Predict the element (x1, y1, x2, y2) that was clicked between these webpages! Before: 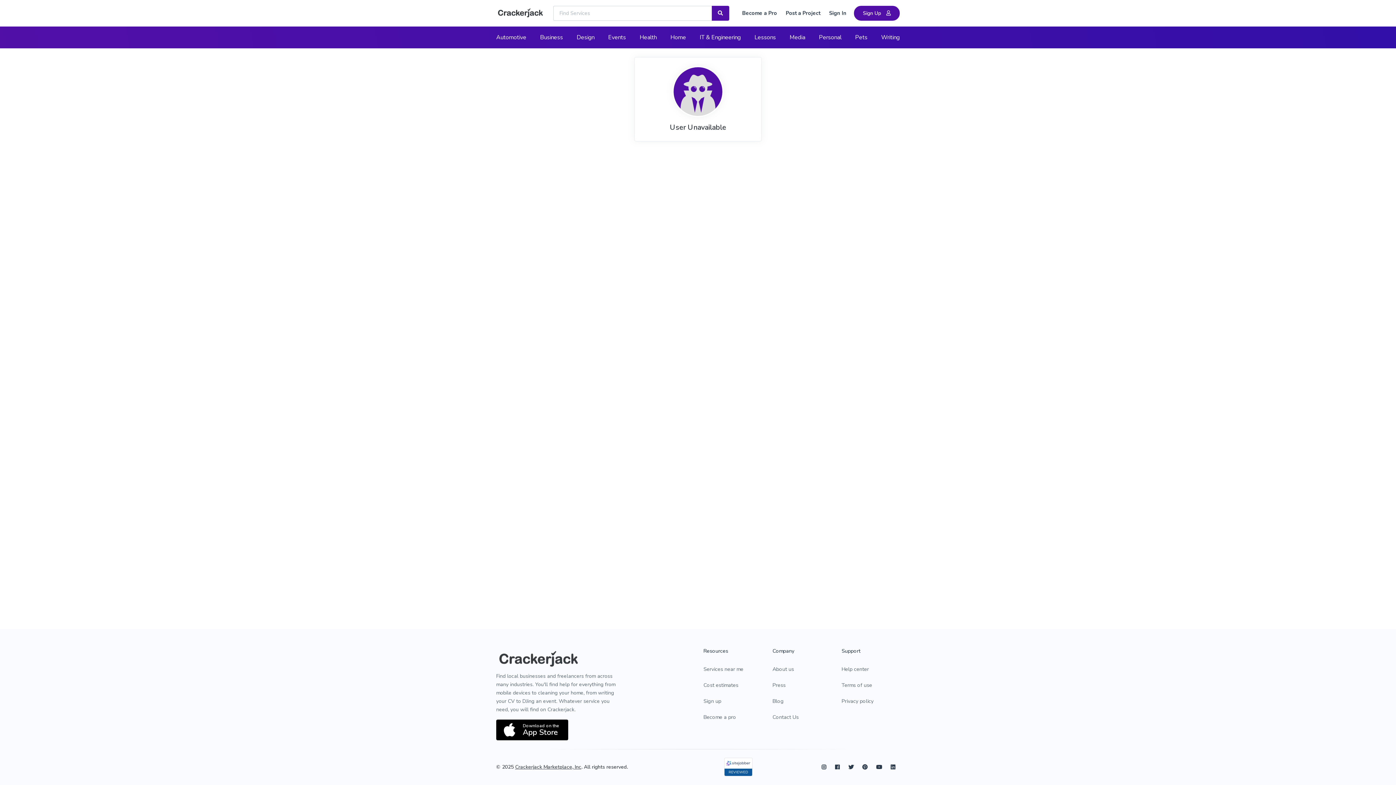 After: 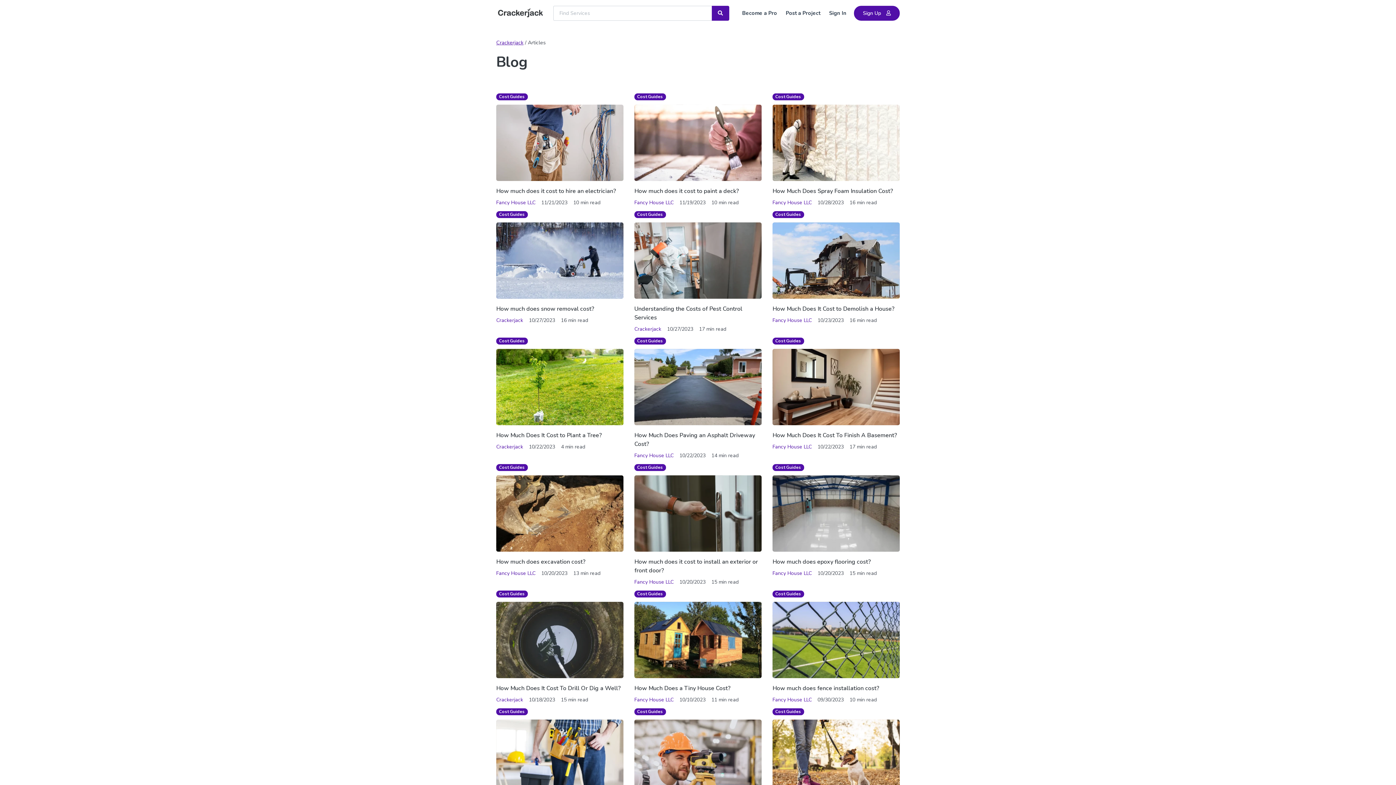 Action: bbox: (772, 696, 784, 706) label: Blog